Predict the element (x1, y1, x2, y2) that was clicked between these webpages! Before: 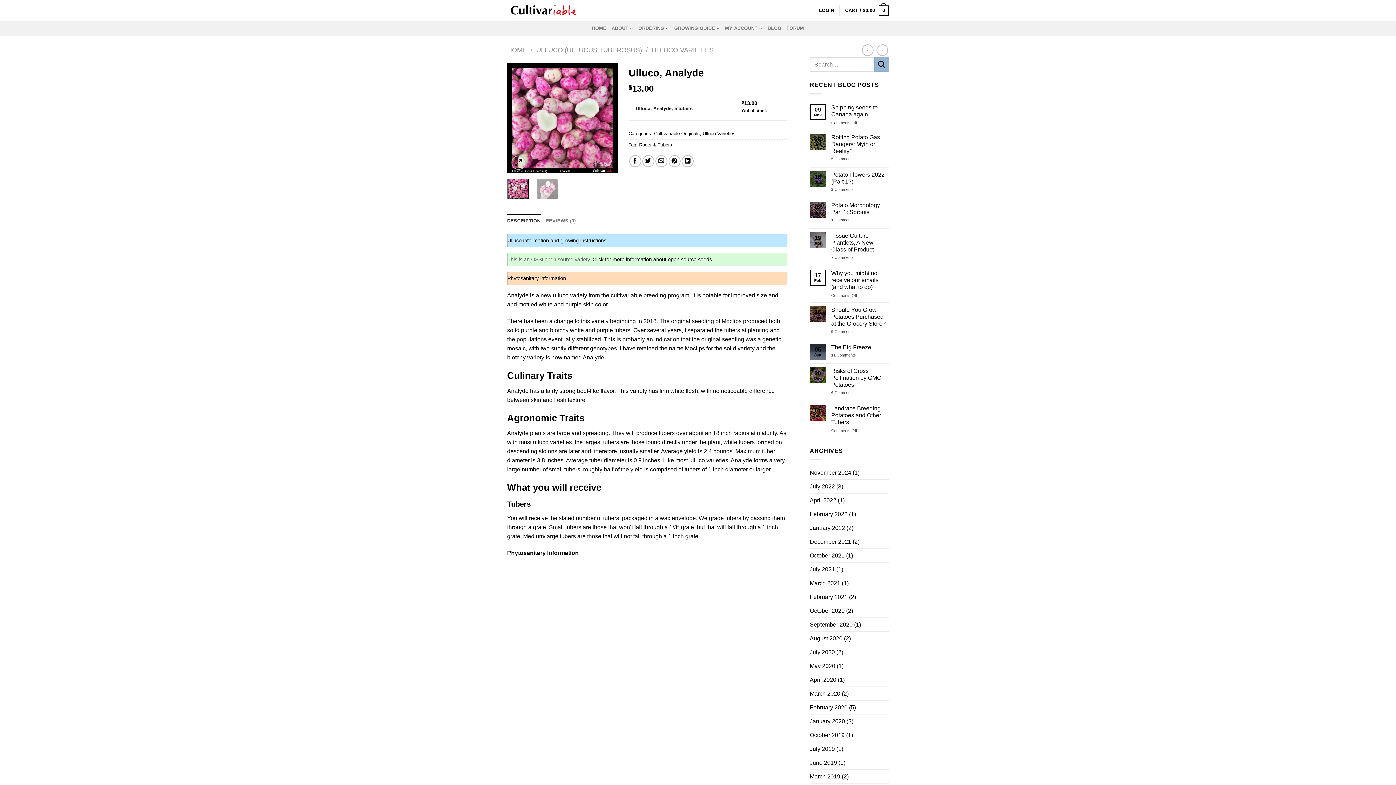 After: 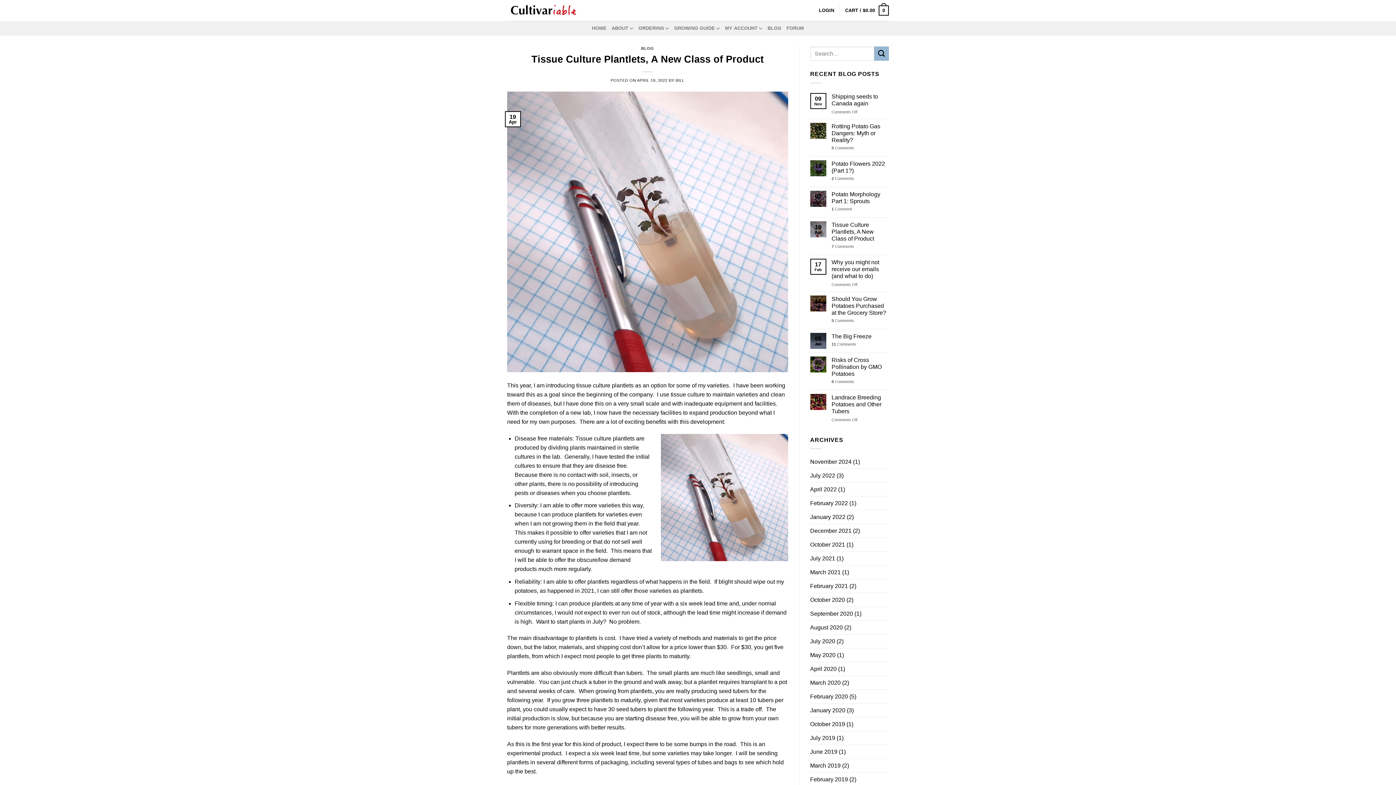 Action: label: Tissue Culture Plantlets, A New Class of Product bbox: (831, 232, 889, 252)